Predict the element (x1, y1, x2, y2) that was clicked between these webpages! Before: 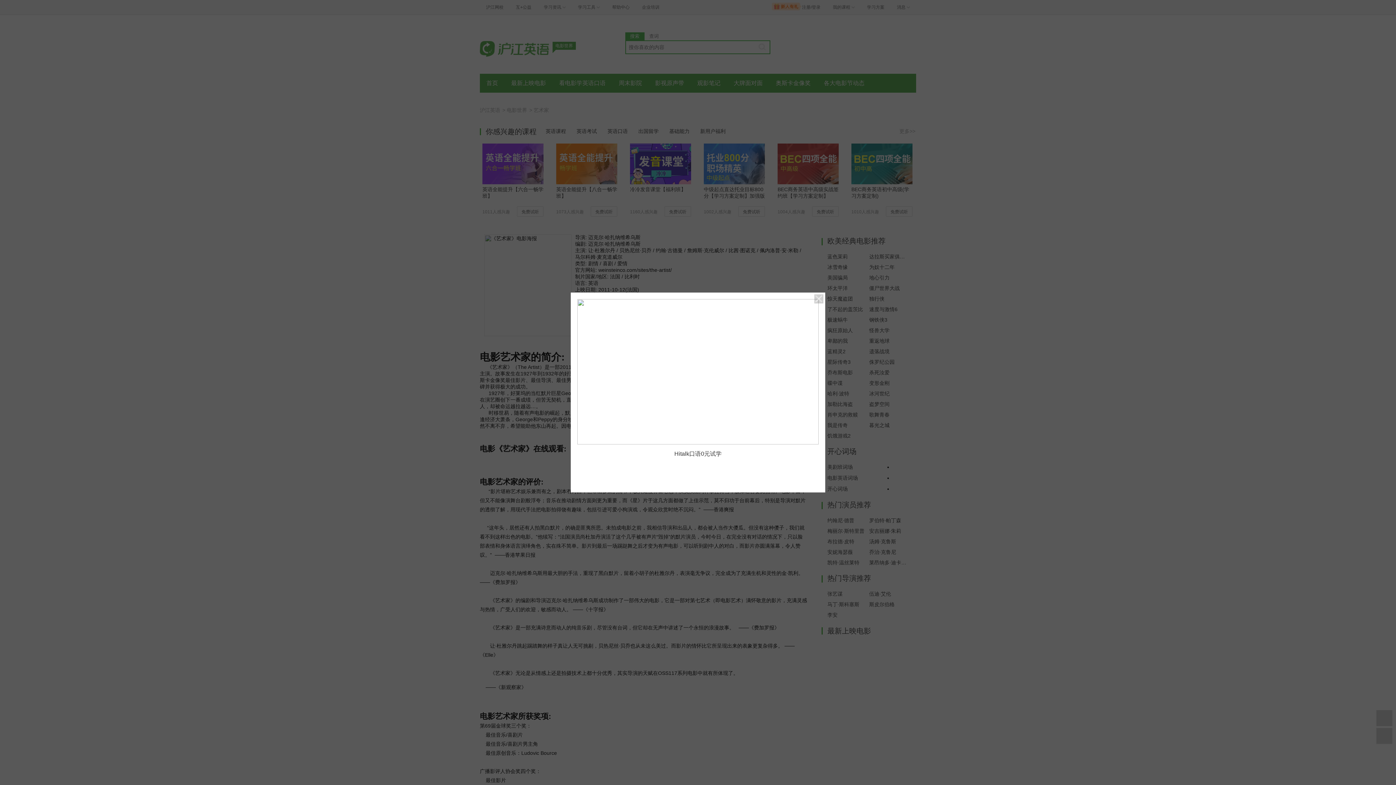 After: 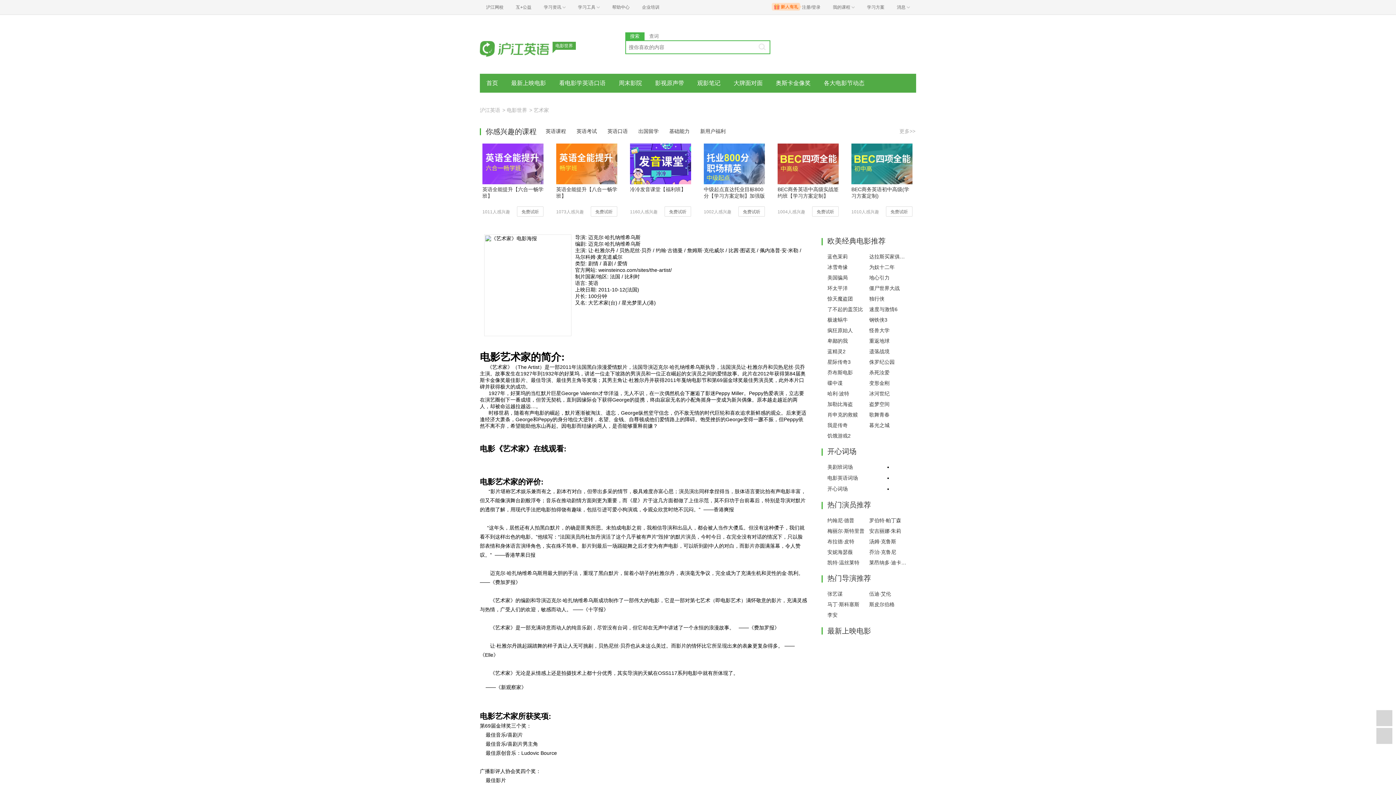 Action: bbox: (814, 294, 823, 303)